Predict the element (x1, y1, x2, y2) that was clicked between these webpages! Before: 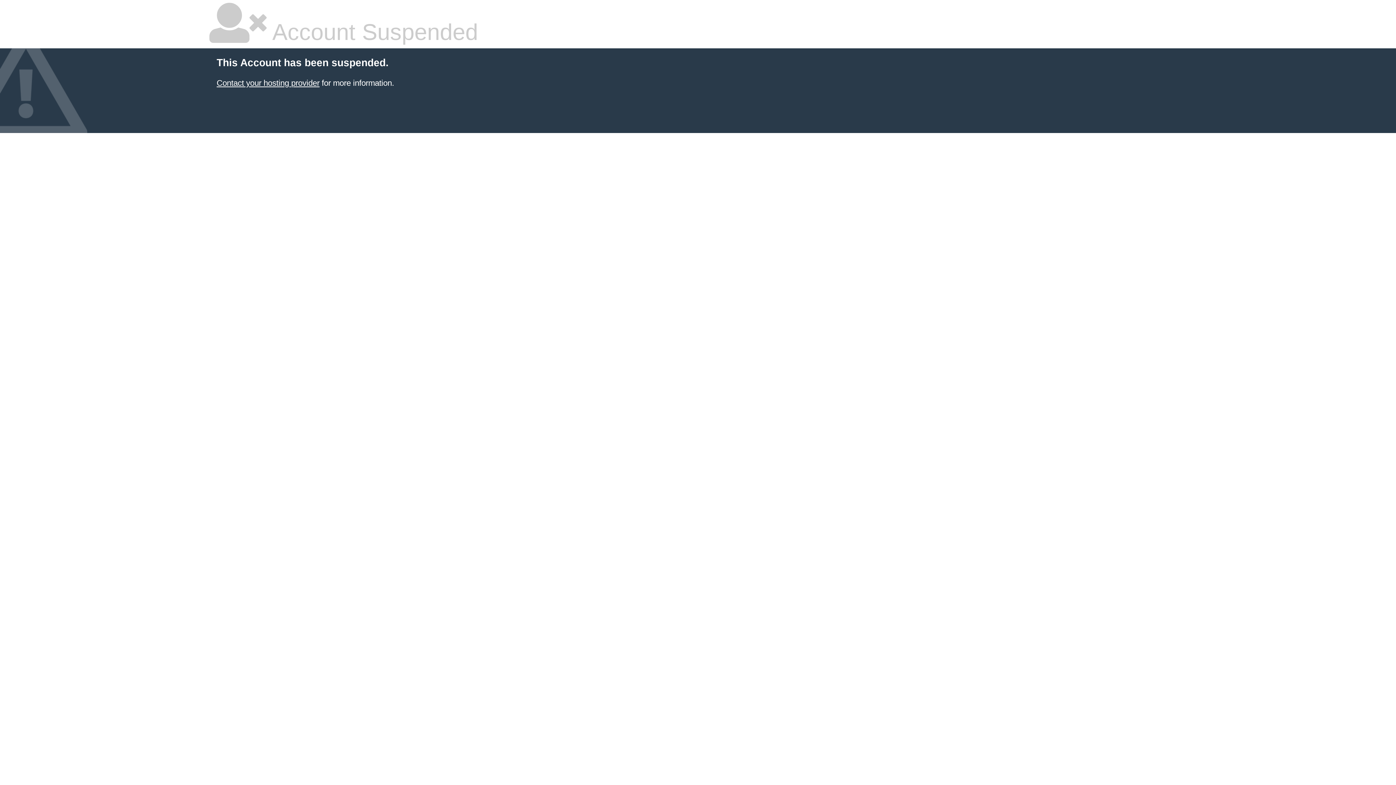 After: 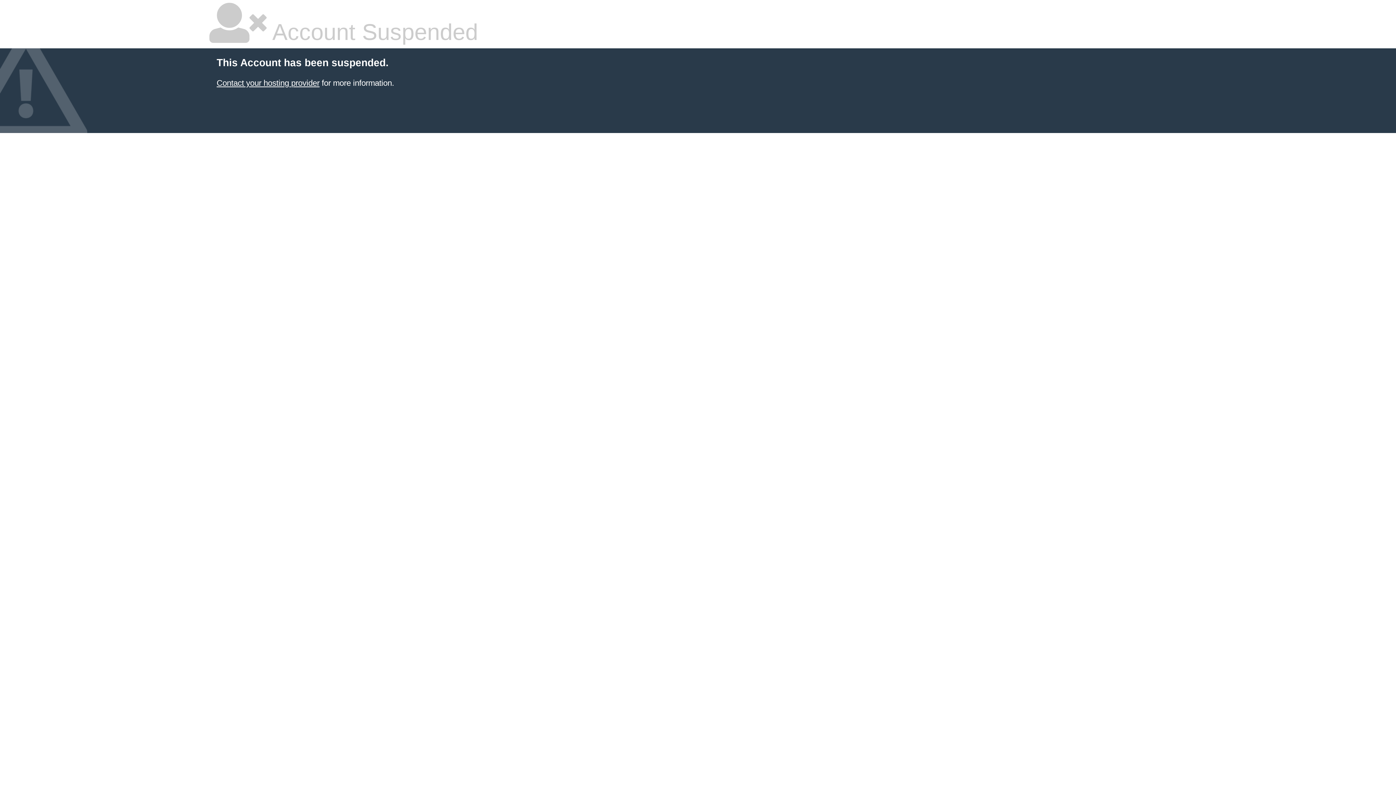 Action: label: Contact your hosting provider bbox: (216, 78, 319, 87)